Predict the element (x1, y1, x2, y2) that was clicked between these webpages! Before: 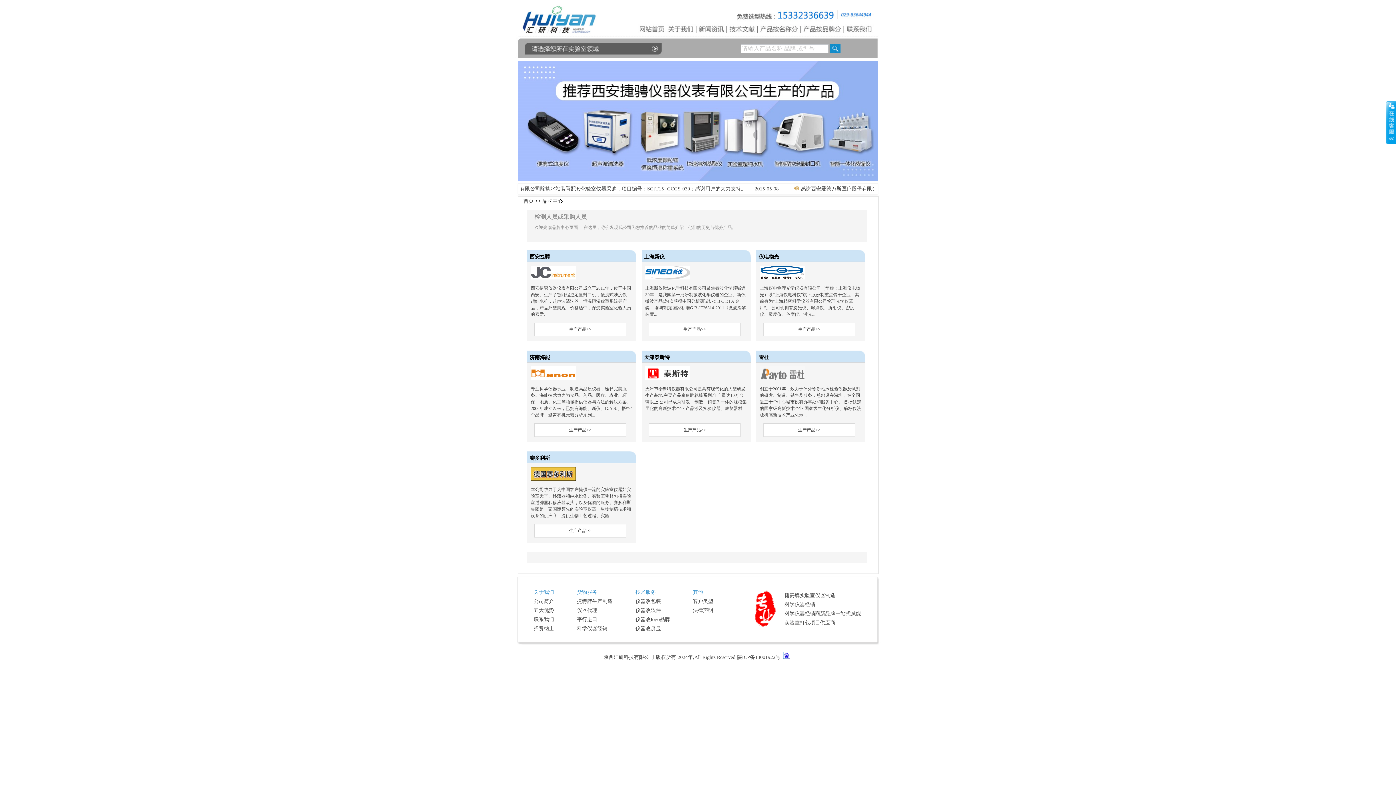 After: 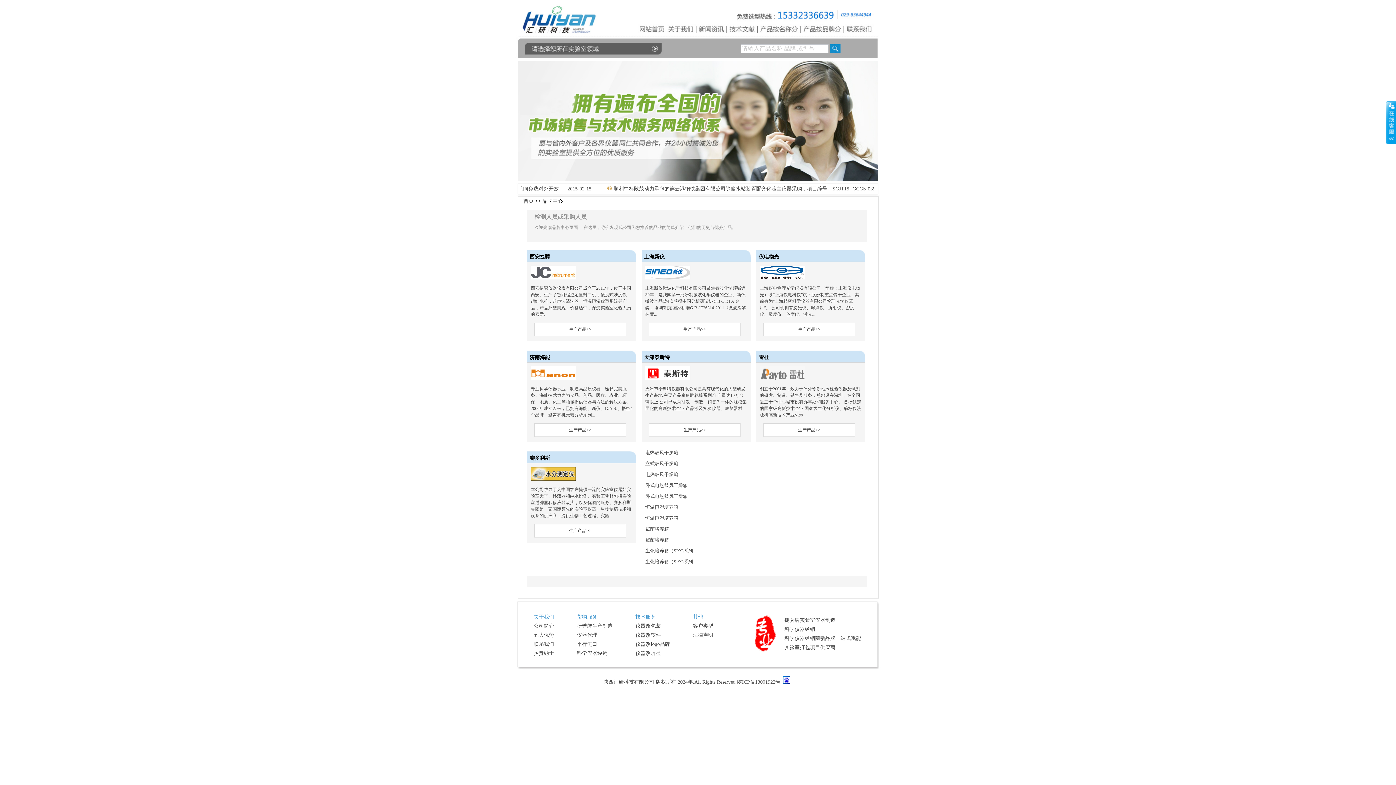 Action: bbox: (641, 423, 750, 437) label: 生产产品>>